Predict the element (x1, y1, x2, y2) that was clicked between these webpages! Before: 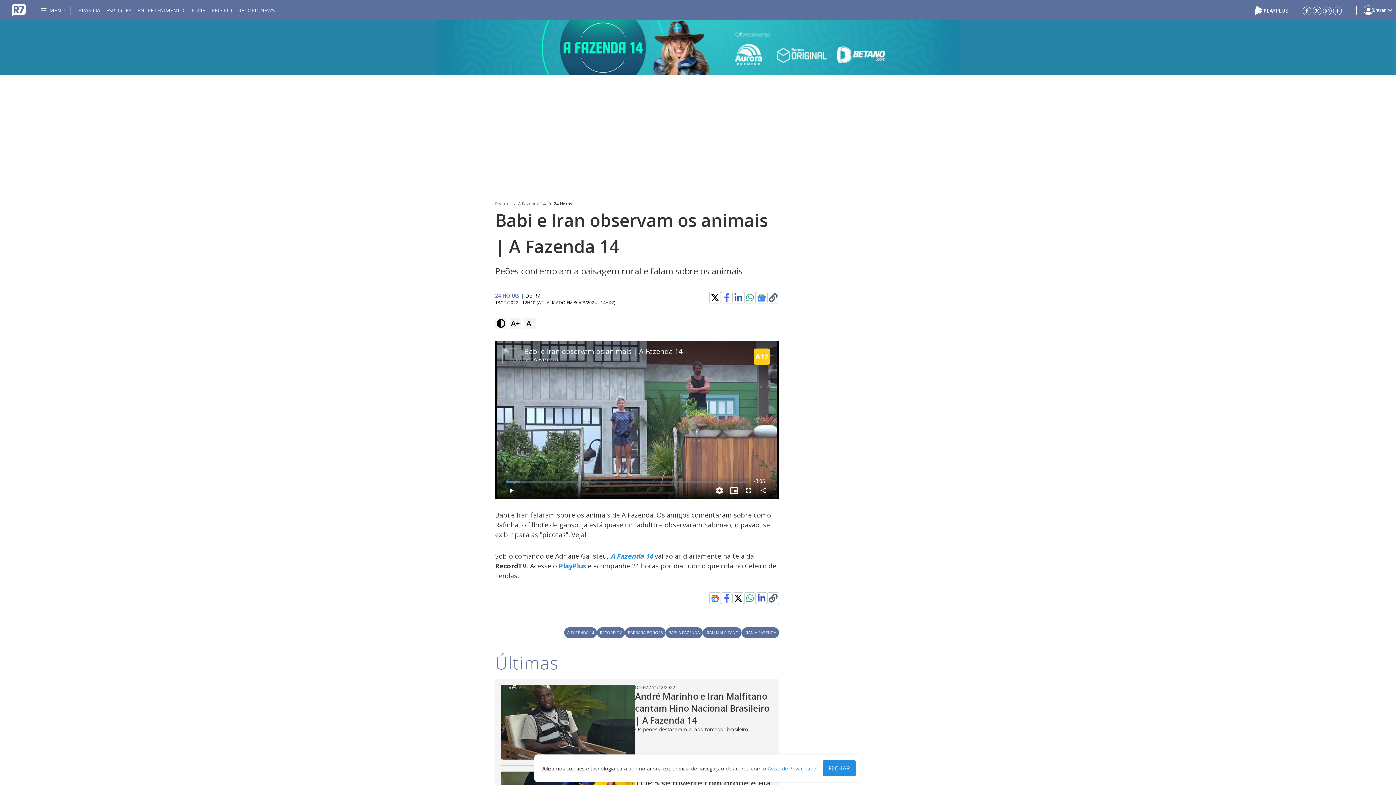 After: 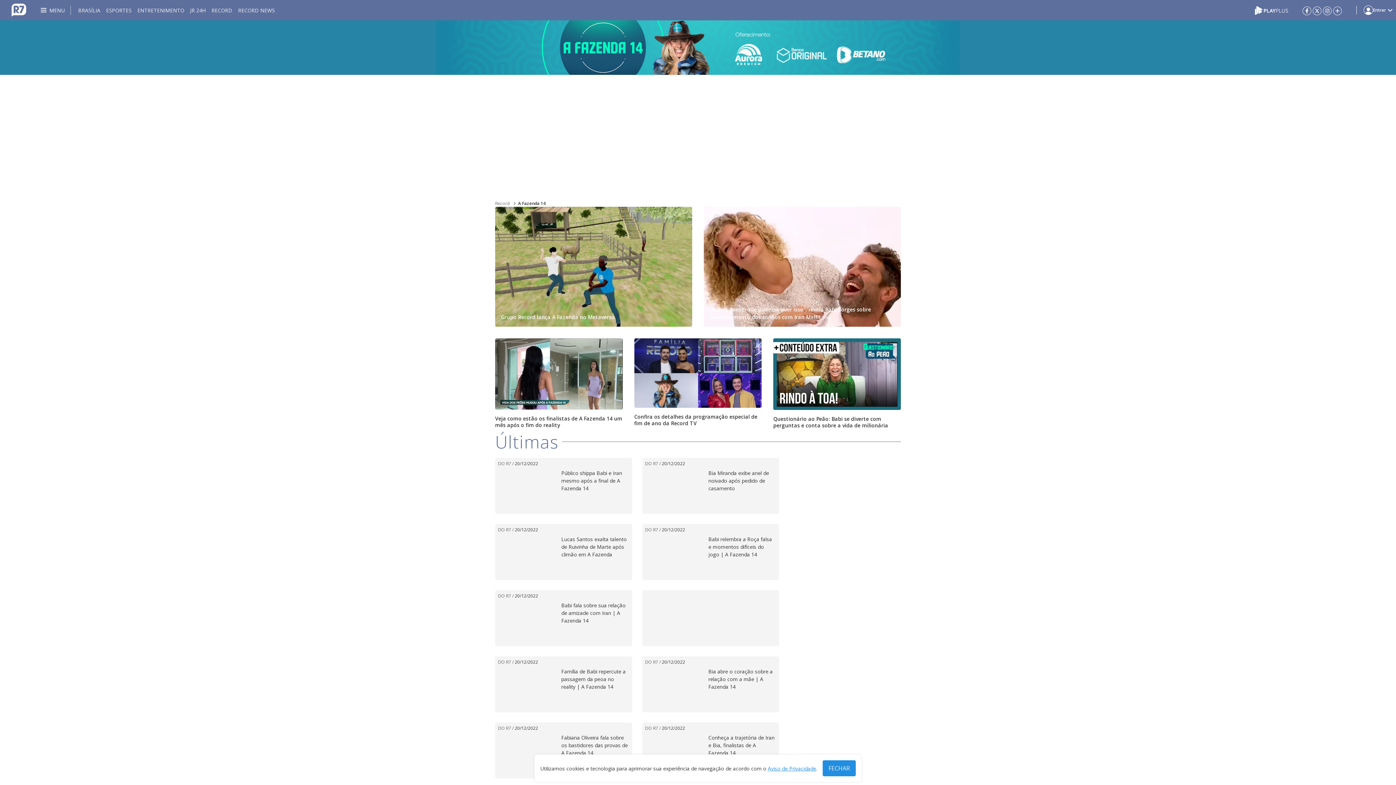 Action: bbox: (518, 200, 545, 207) label: A Fazenda 14